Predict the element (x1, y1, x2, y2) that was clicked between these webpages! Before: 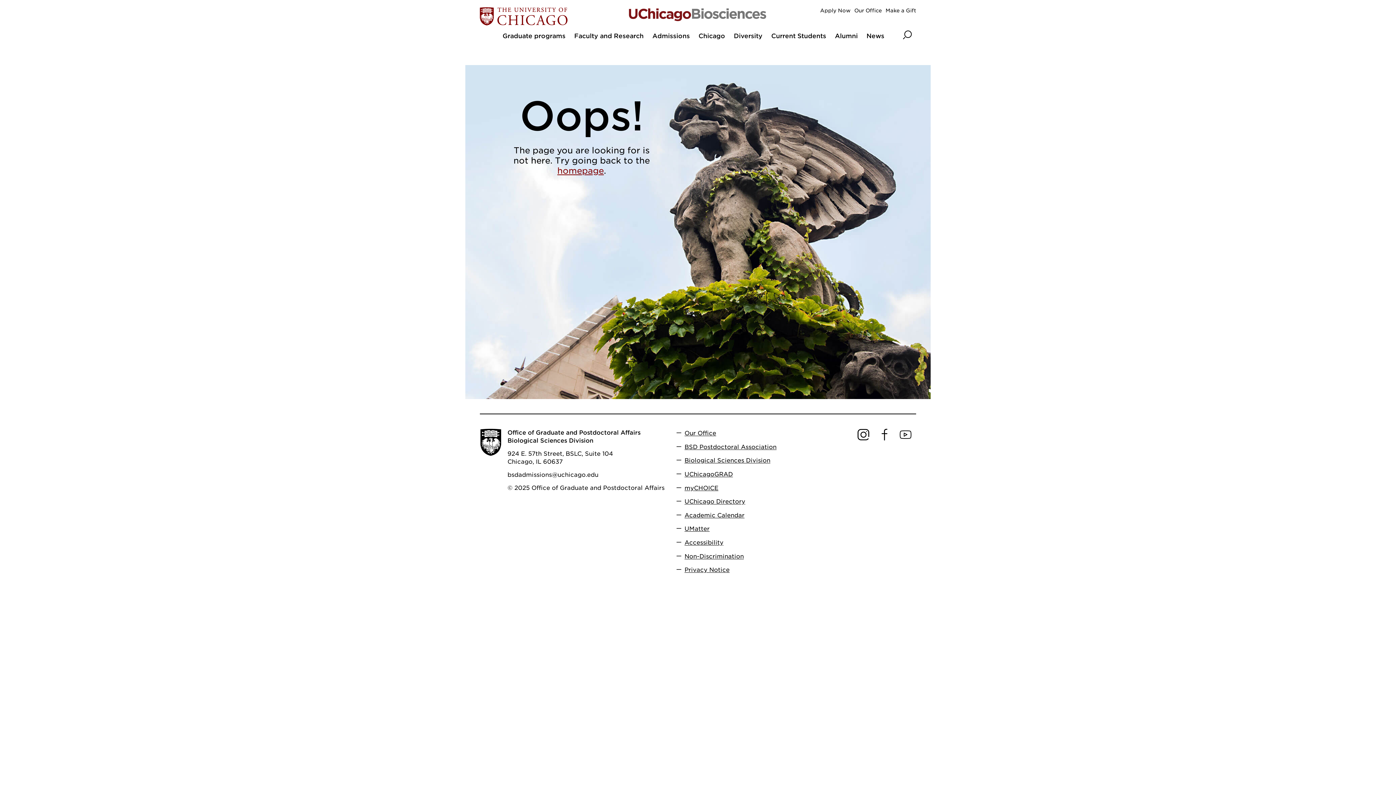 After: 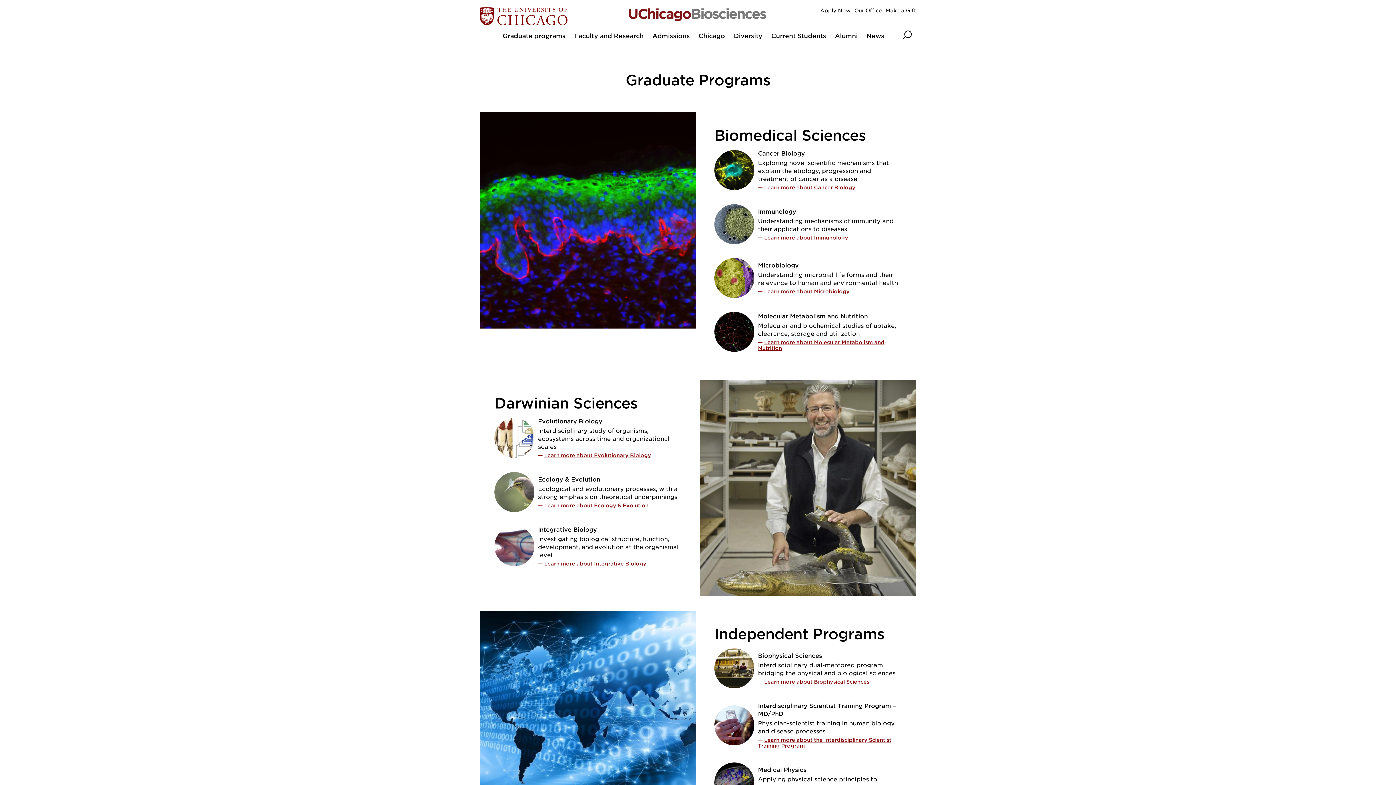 Action: bbox: (498, 32, 570, 42) label: Graduate programs